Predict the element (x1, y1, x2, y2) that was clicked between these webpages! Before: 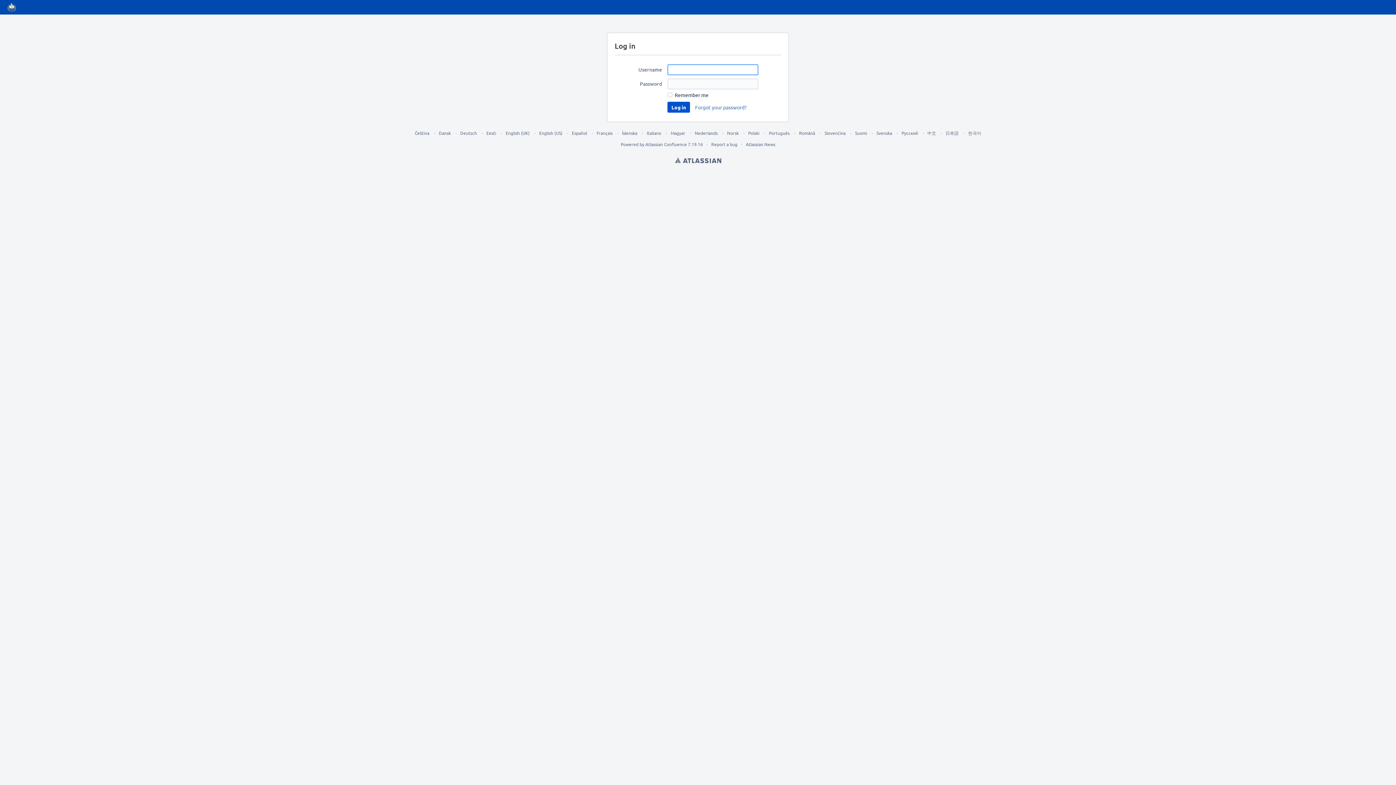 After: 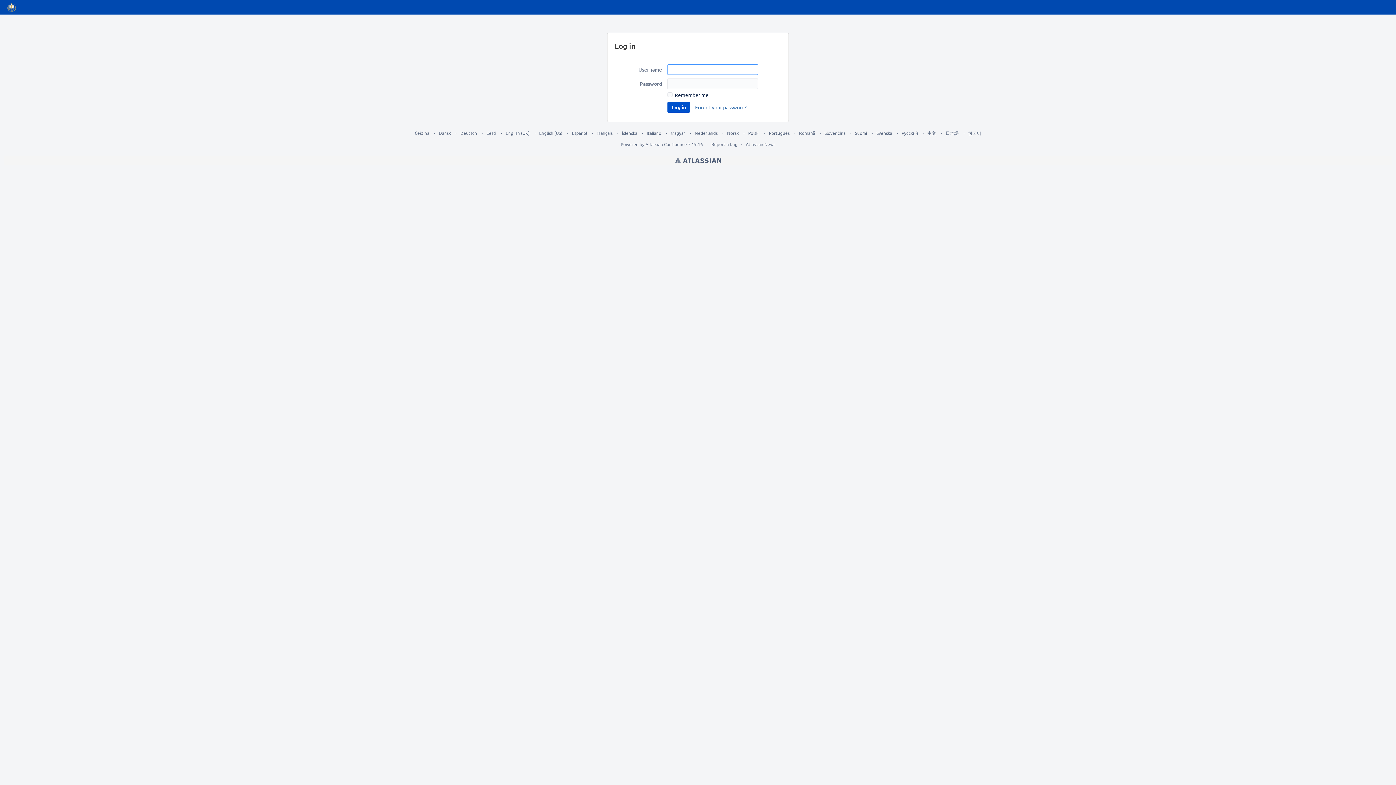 Action: label: English (US) bbox: (539, 130, 562, 136)